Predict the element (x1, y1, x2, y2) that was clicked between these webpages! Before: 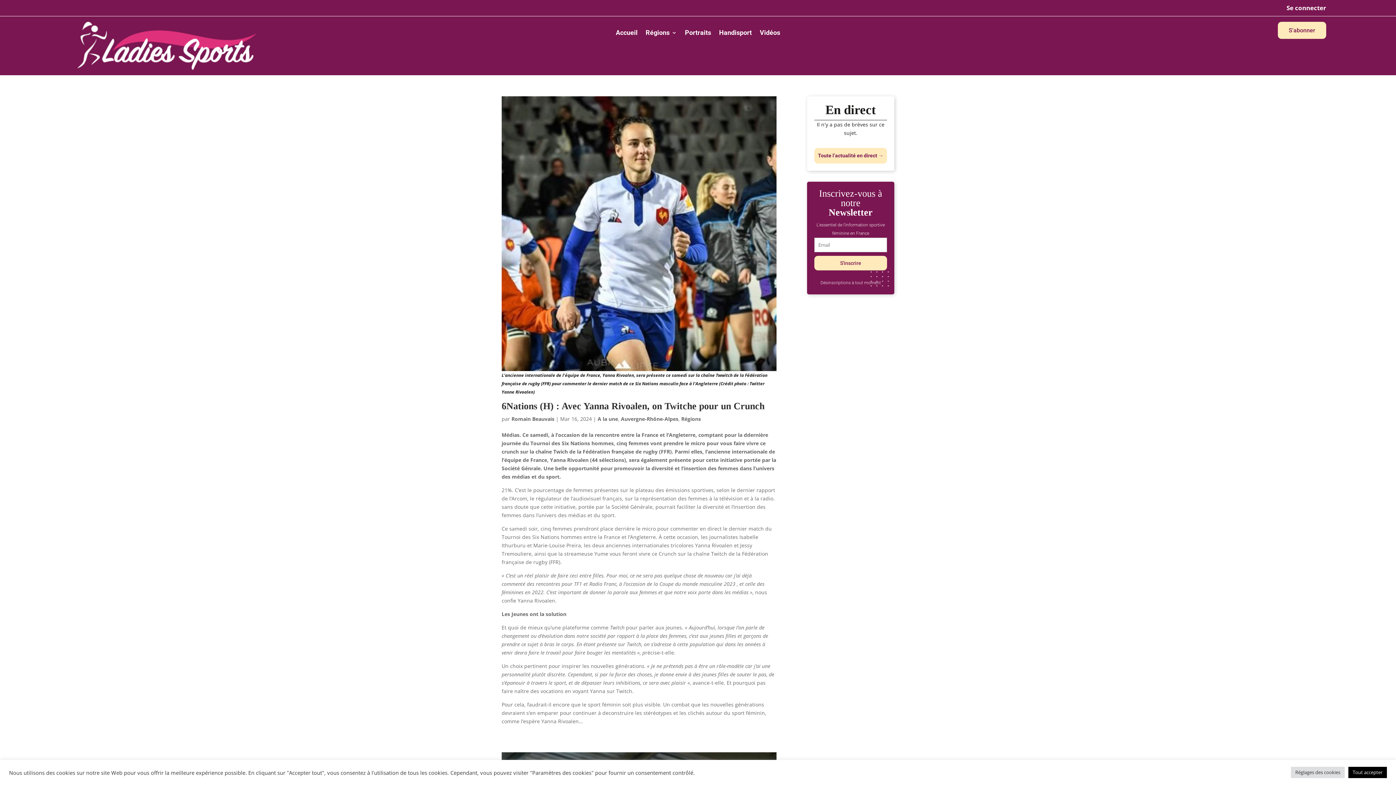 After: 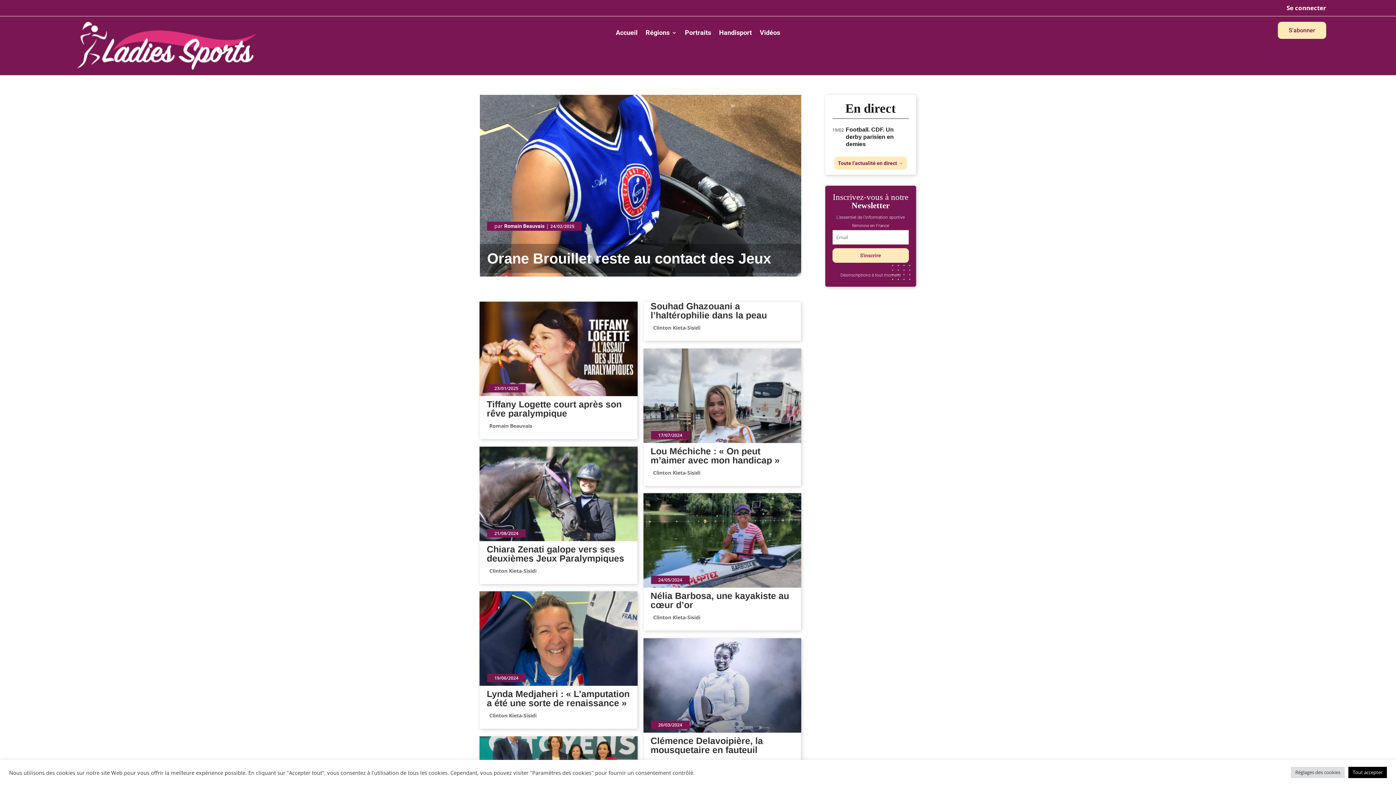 Action: label: Portraits bbox: (685, 30, 711, 38)